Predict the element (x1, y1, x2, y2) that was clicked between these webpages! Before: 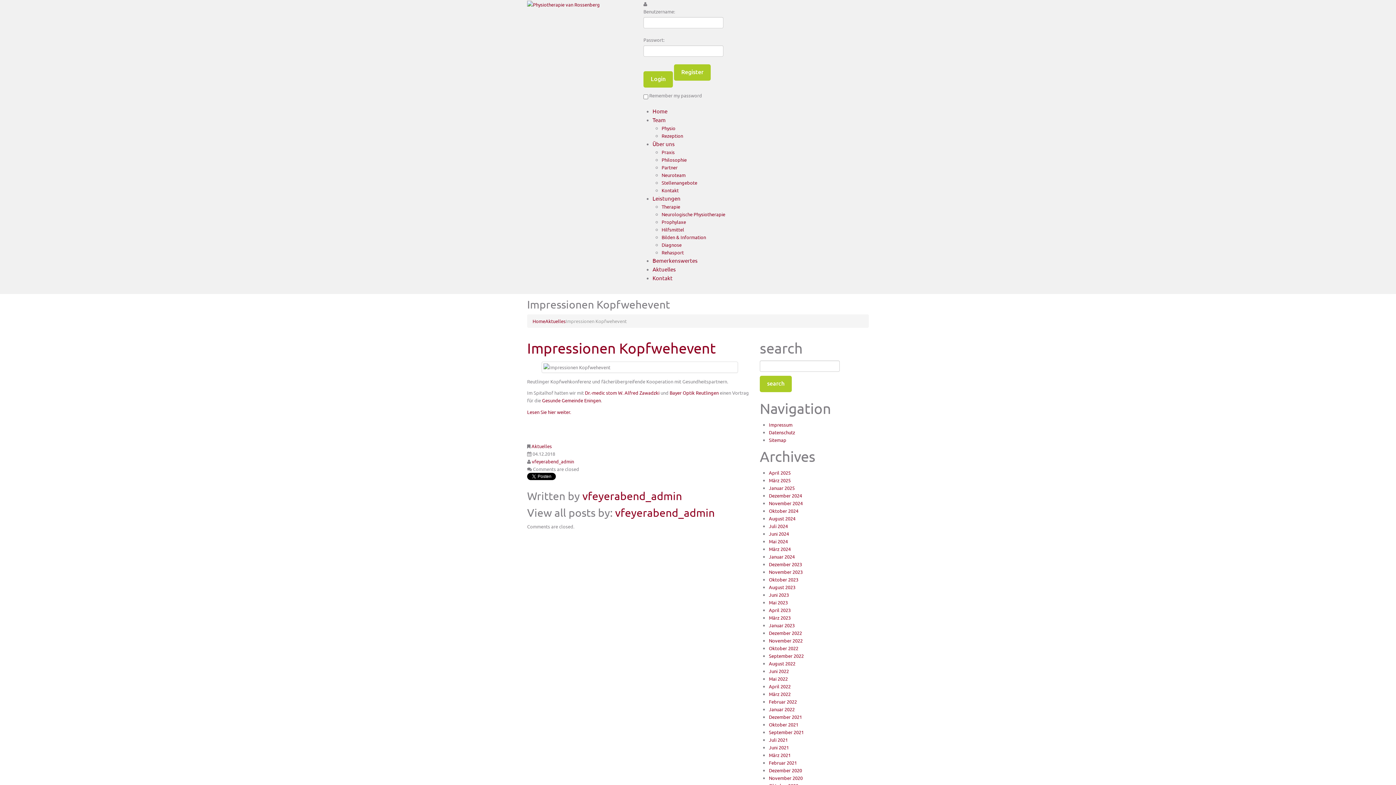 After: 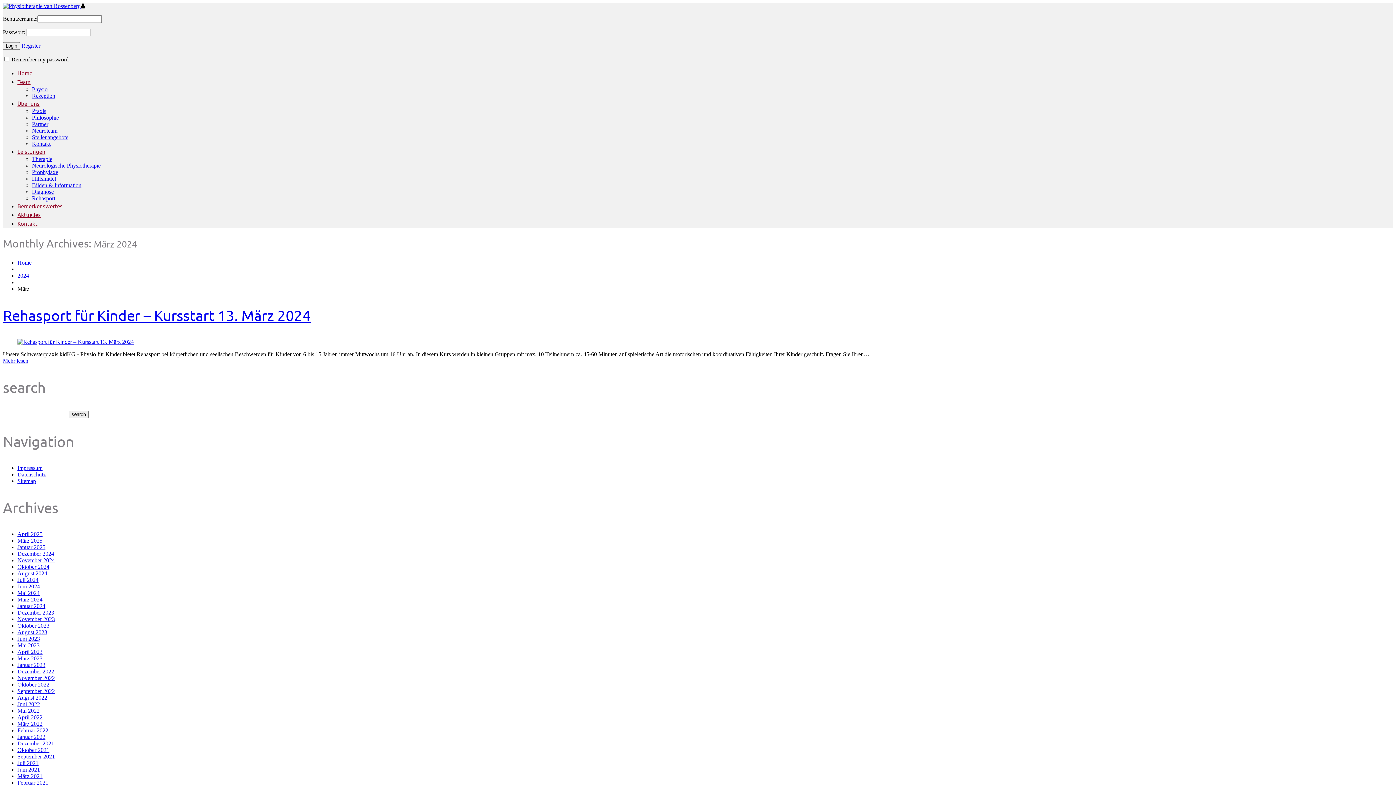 Action: bbox: (769, 546, 790, 552) label: März 2024